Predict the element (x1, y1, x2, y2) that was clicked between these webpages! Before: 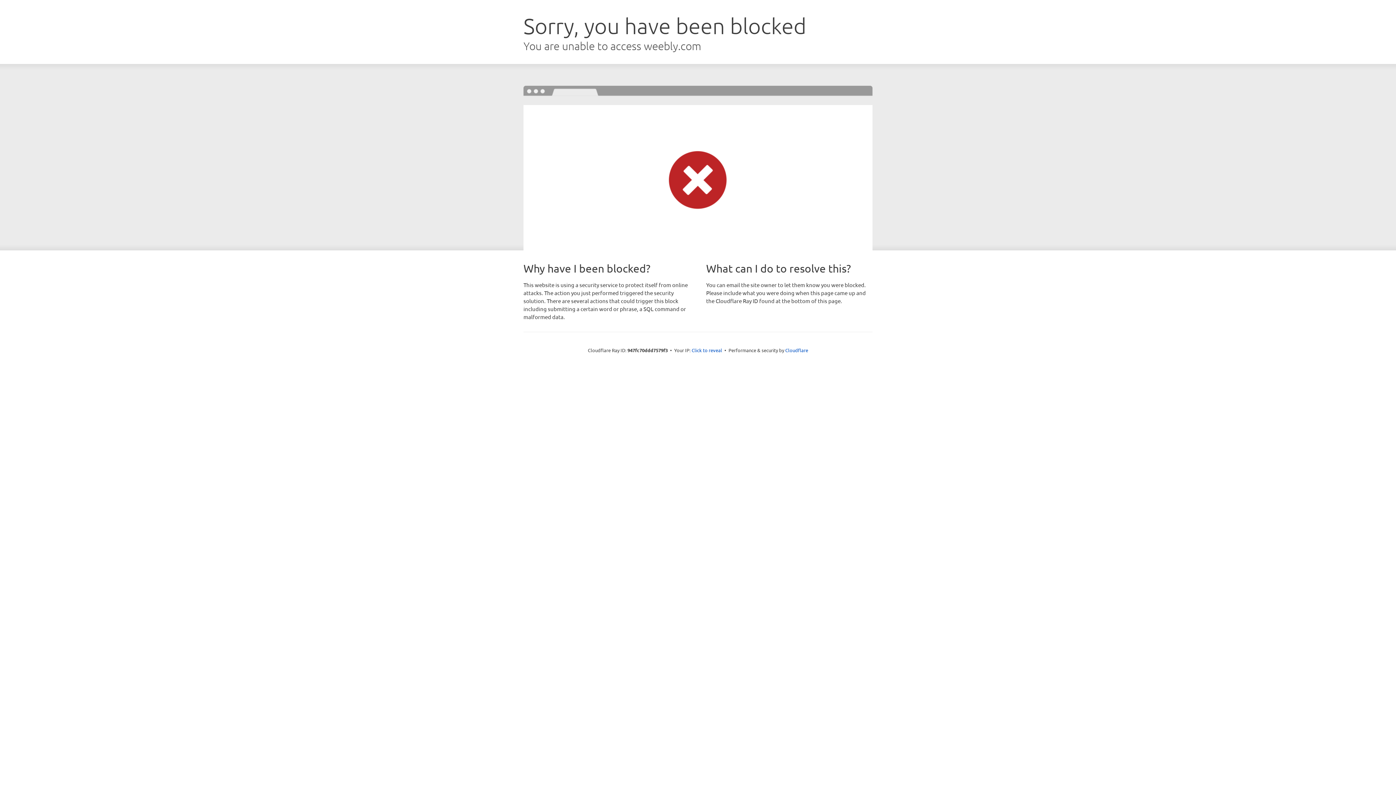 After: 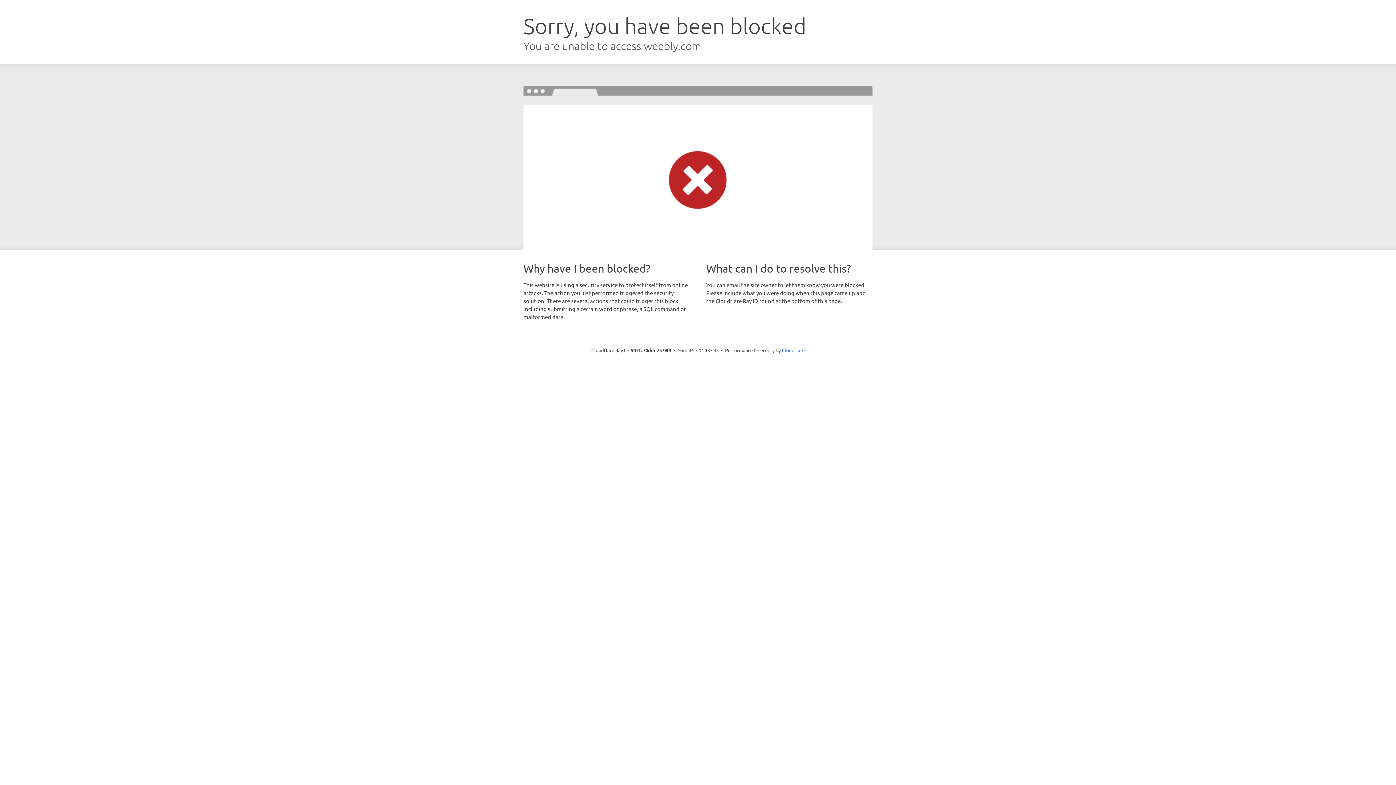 Action: label: Click to reveal bbox: (691, 346, 722, 353)